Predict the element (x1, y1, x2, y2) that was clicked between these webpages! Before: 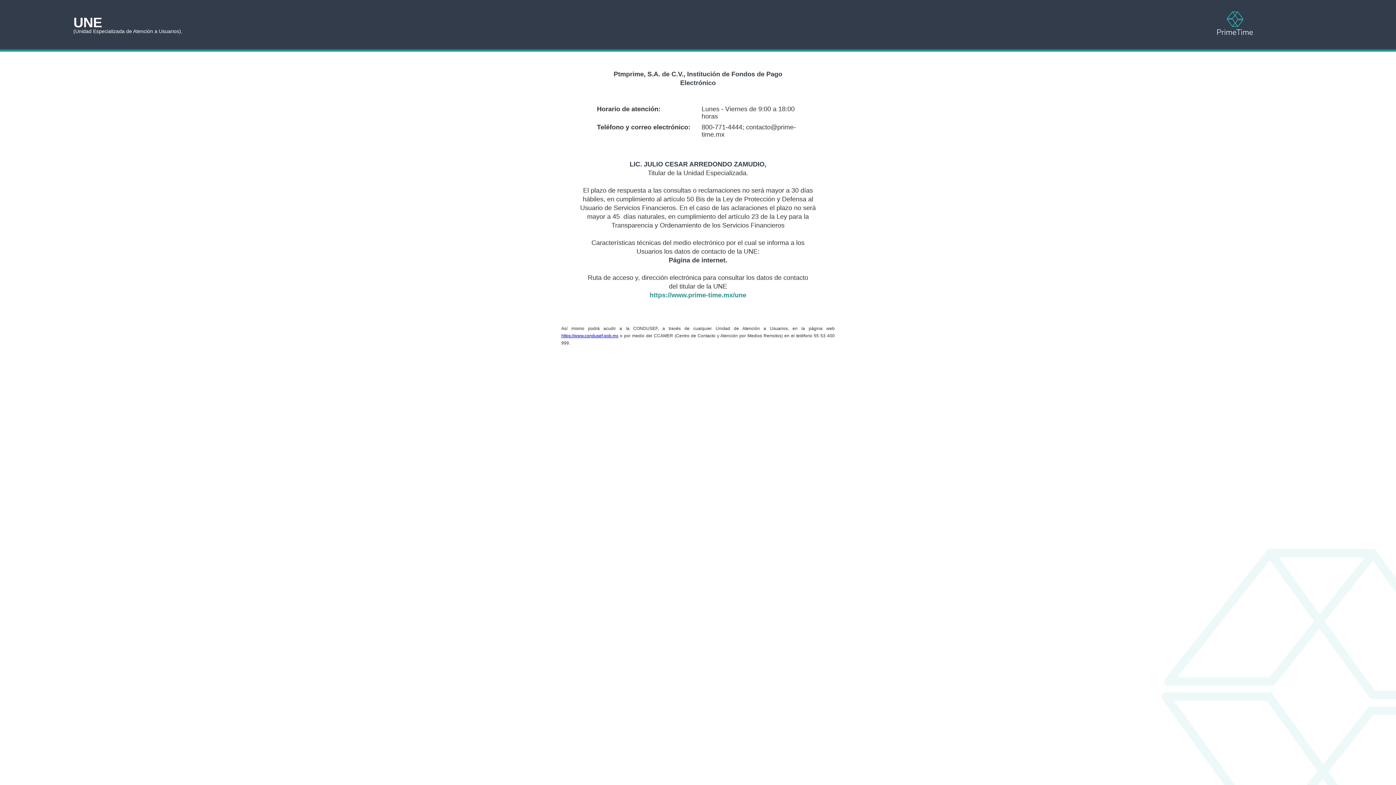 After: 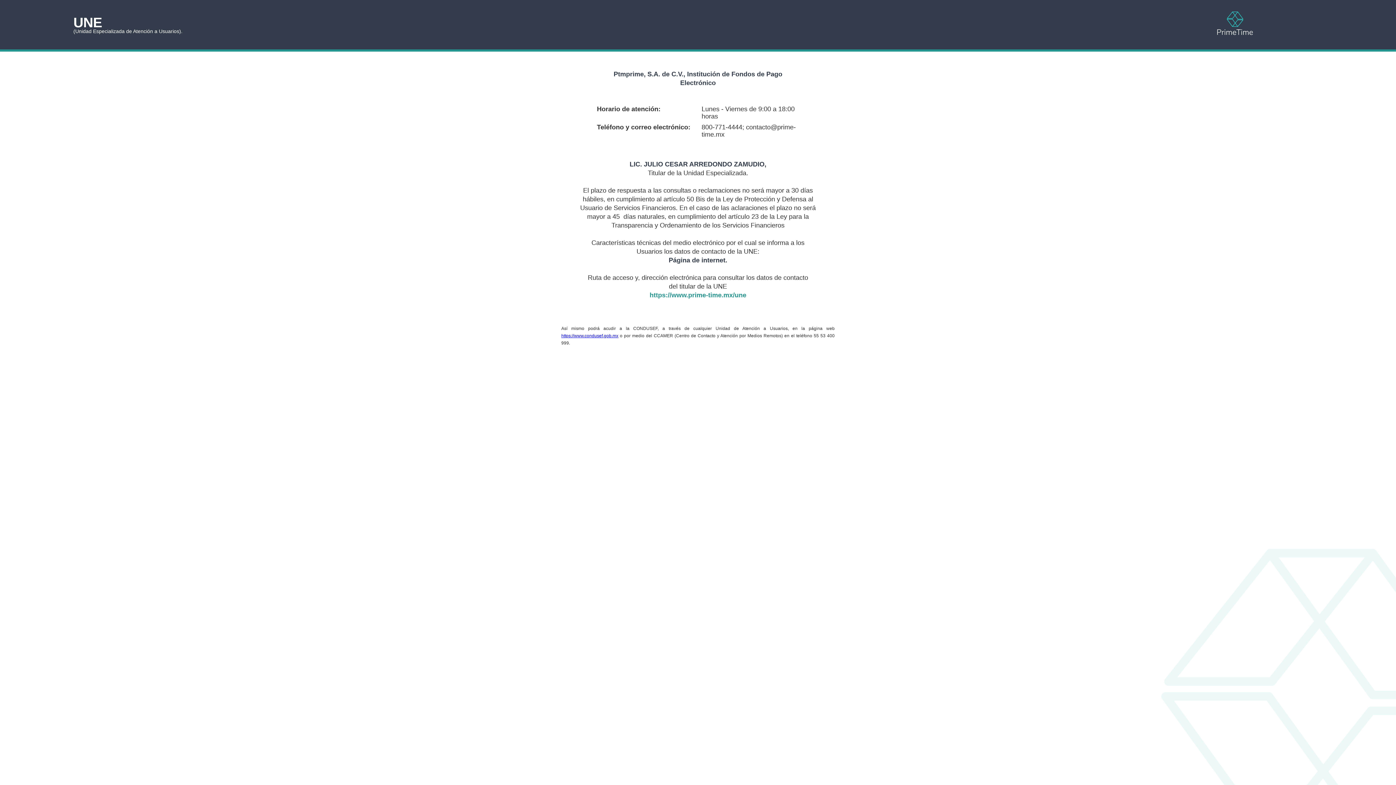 Action: bbox: (561, 333, 618, 338) label: https://www.condusef.gob.mx